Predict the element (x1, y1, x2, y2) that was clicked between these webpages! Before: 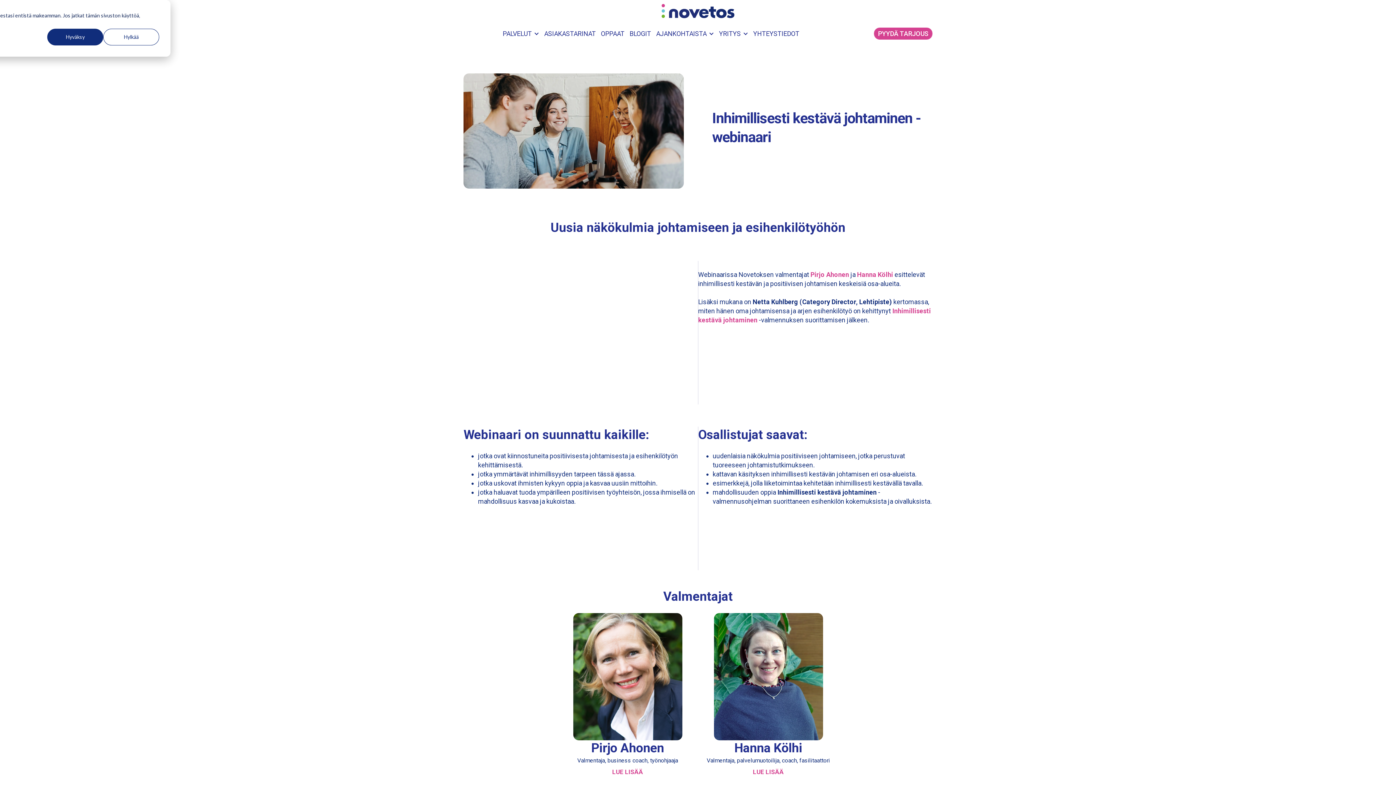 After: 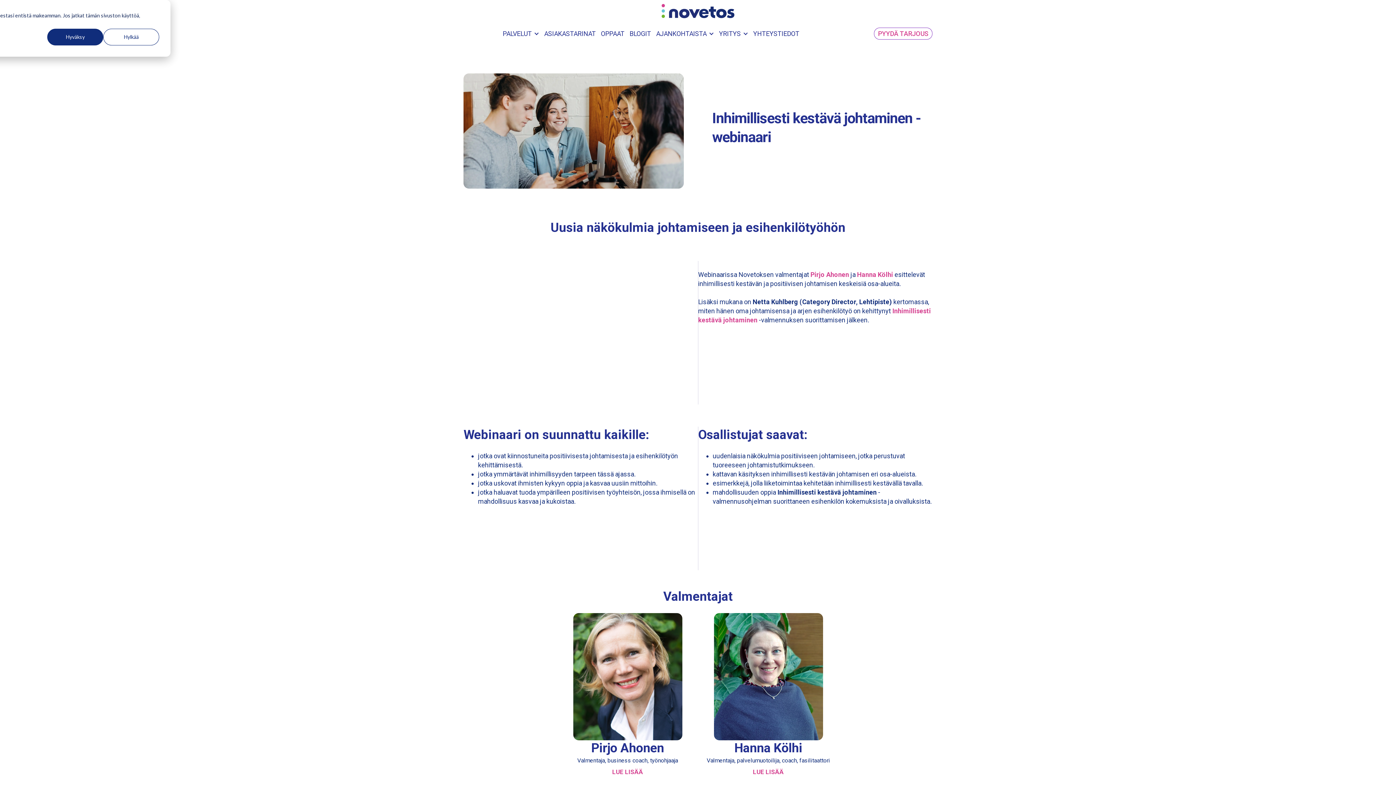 Action: bbox: (874, 27, 932, 39) label: PYYDÄ TARJOUS